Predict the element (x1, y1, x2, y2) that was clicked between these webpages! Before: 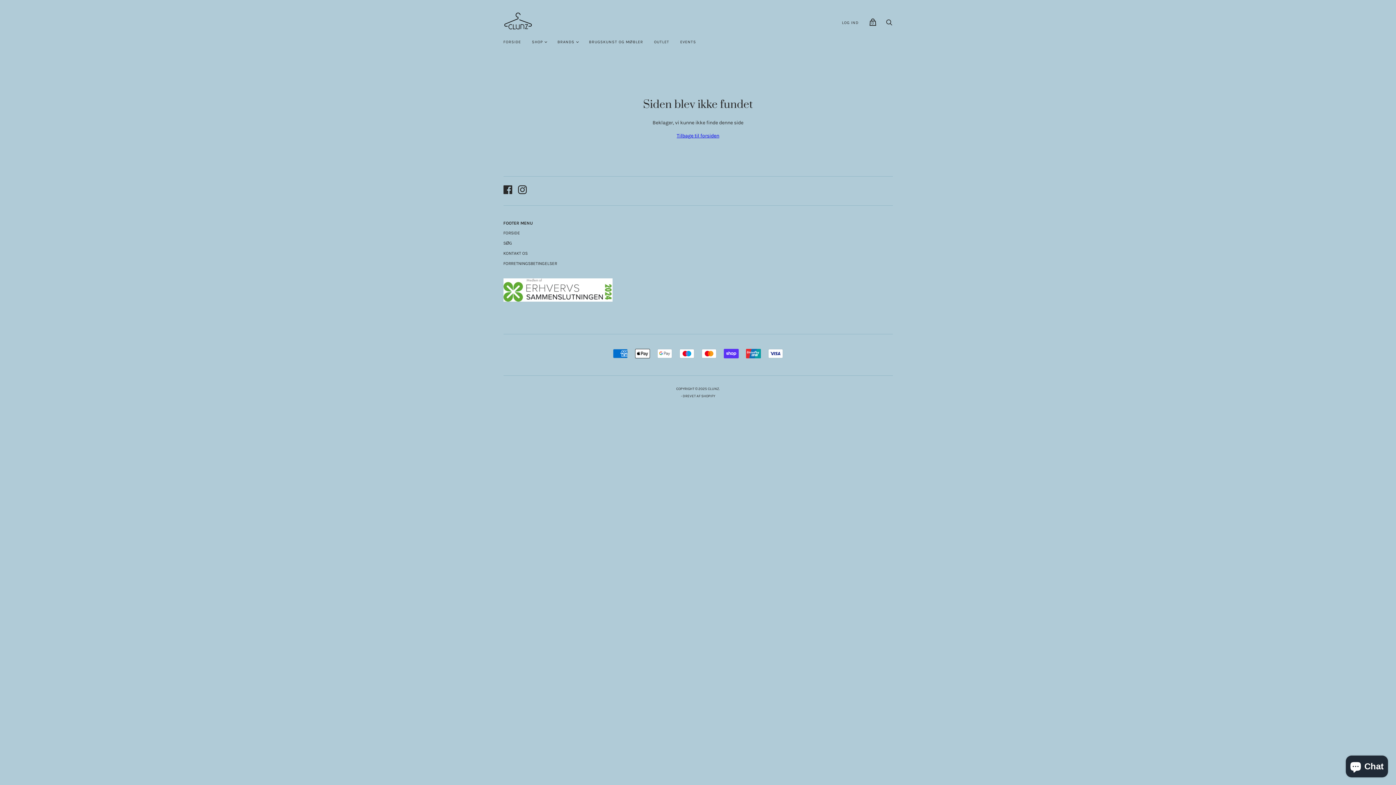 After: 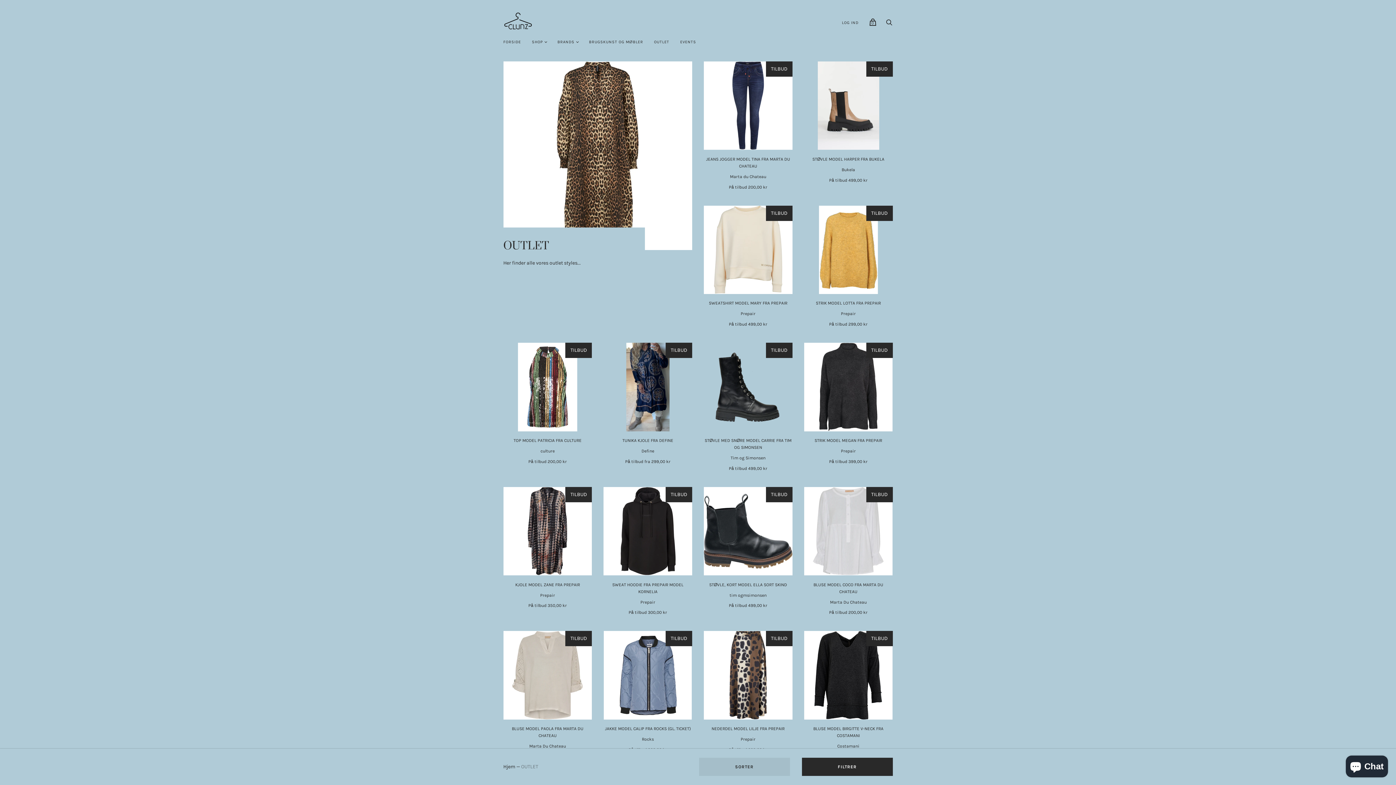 Action: bbox: (648, 34, 674, 49) label: OUTLET